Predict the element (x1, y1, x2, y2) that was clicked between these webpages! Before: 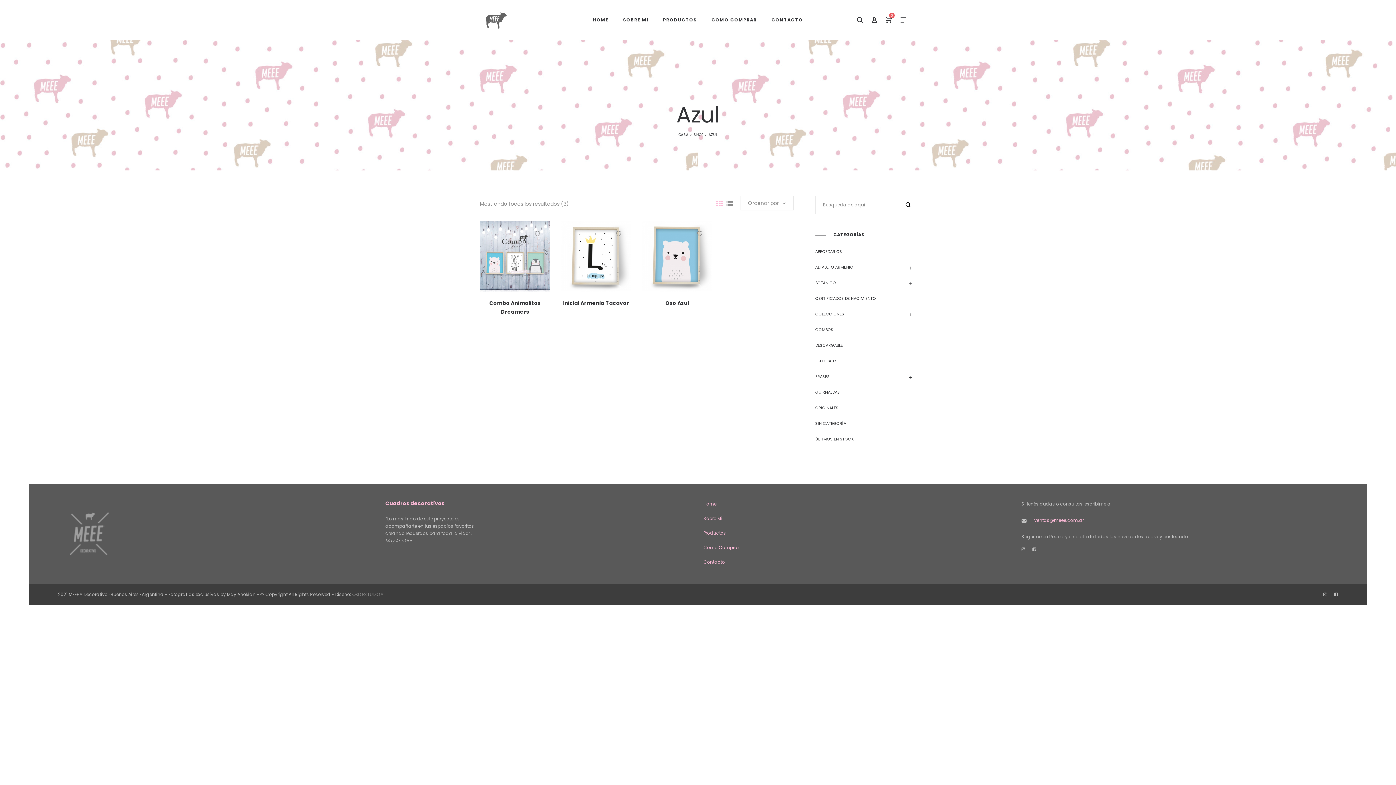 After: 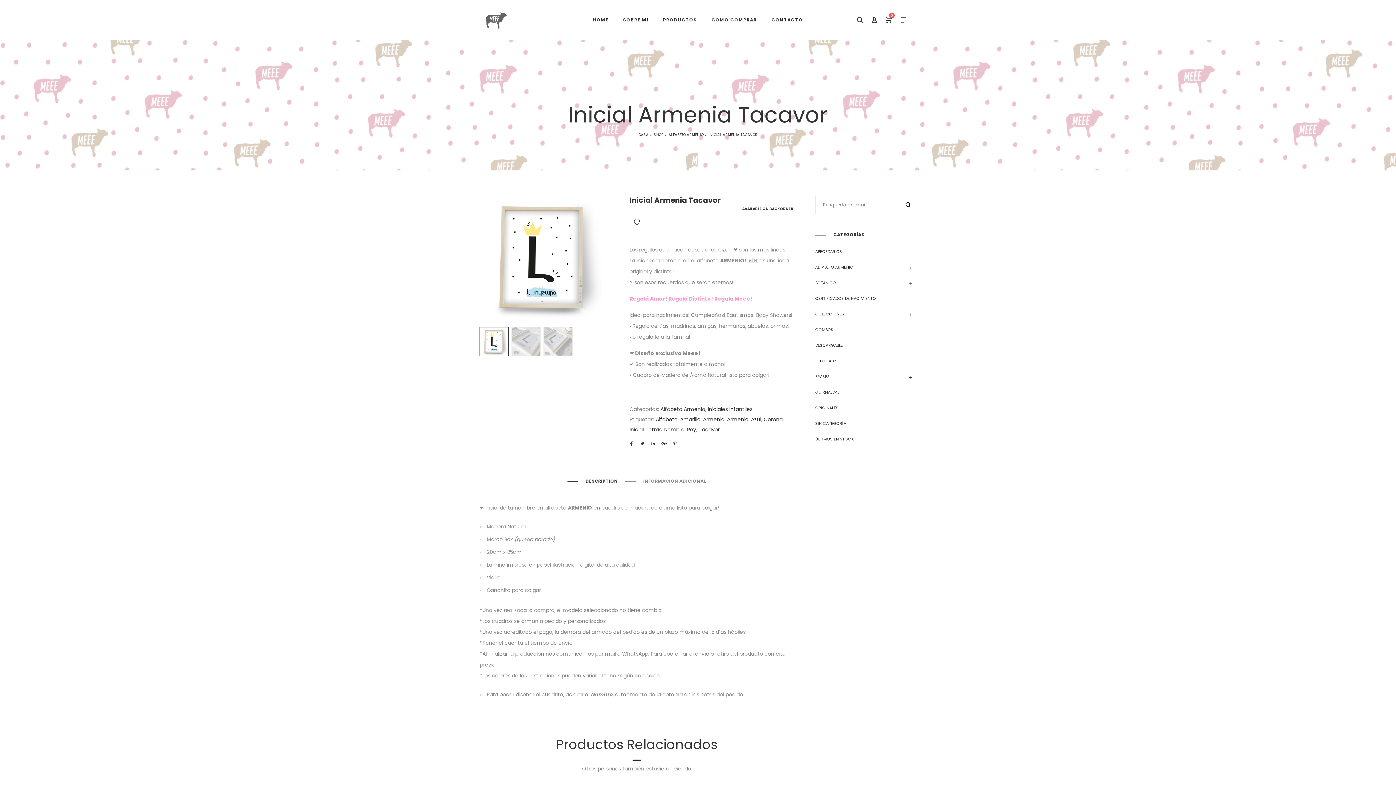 Action: bbox: (563, 299, 629, 306) label: Inicial Armenia Tacavor